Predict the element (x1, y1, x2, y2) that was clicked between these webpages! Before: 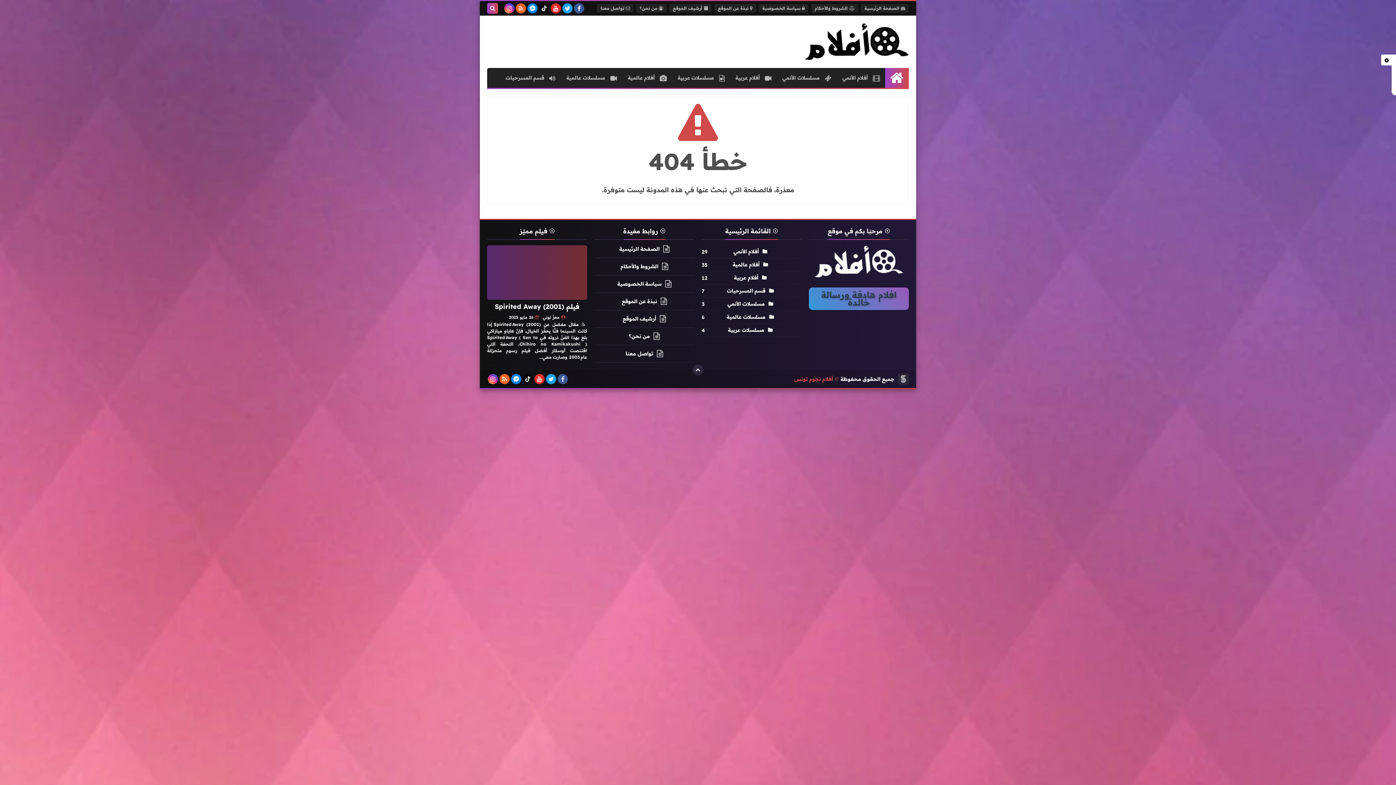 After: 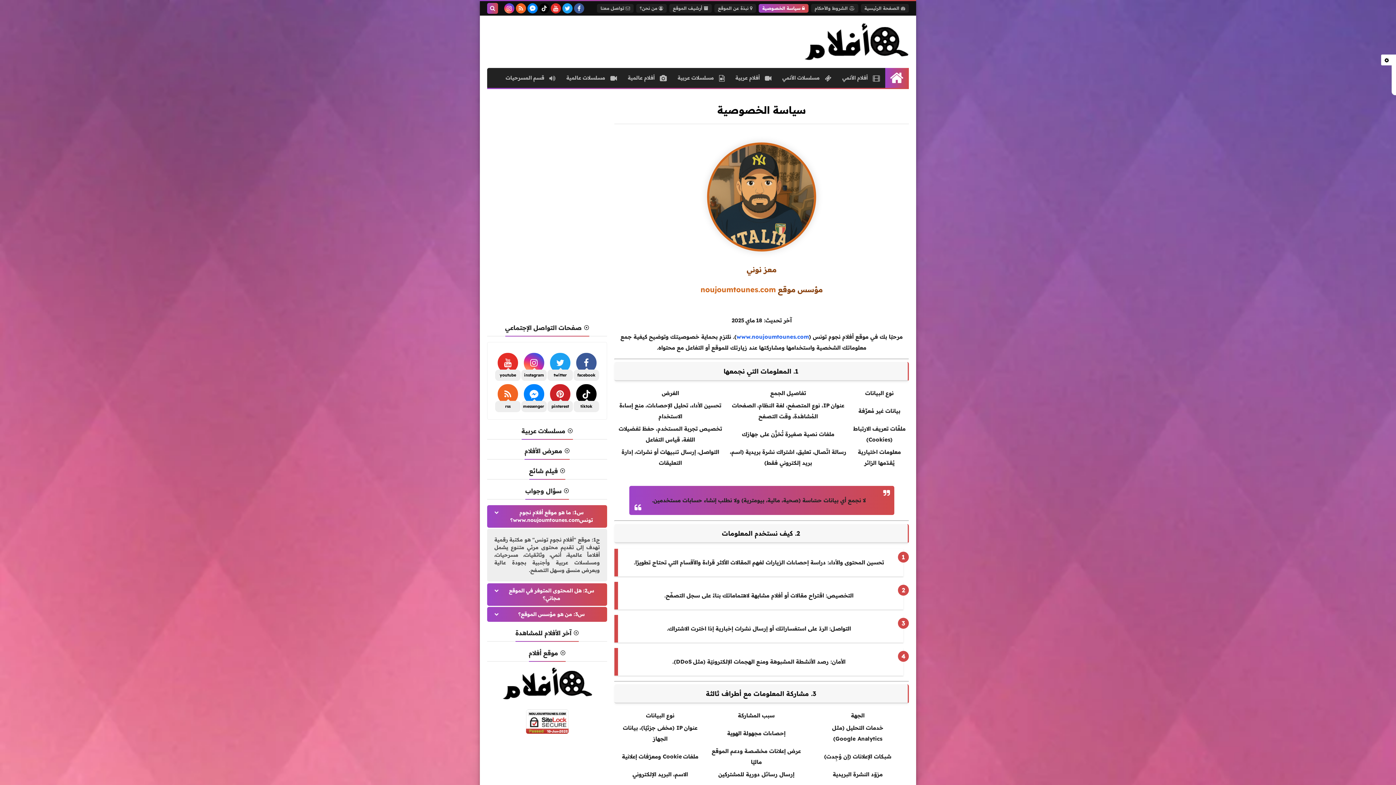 Action: label:  سياسة الخصوصية bbox: (758, 4, 808, 12)